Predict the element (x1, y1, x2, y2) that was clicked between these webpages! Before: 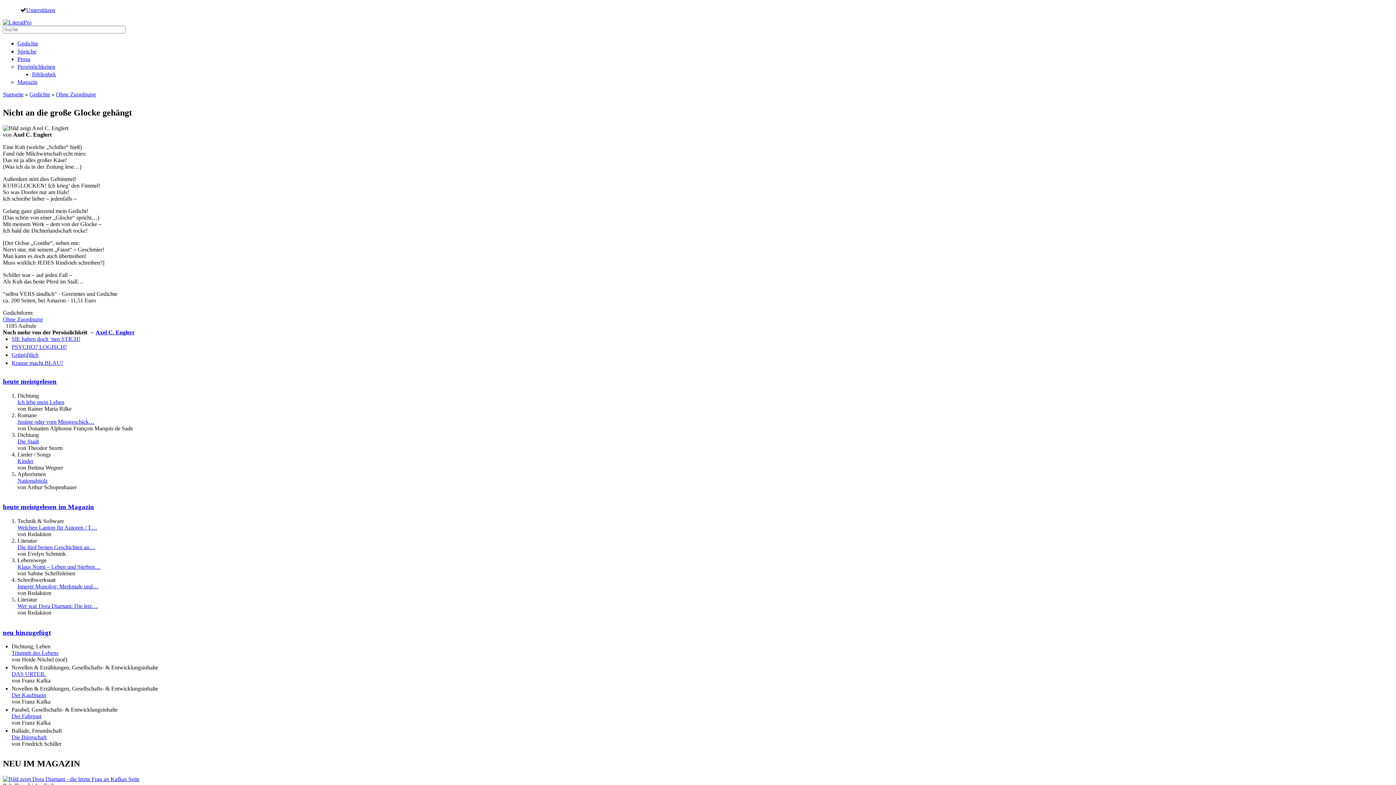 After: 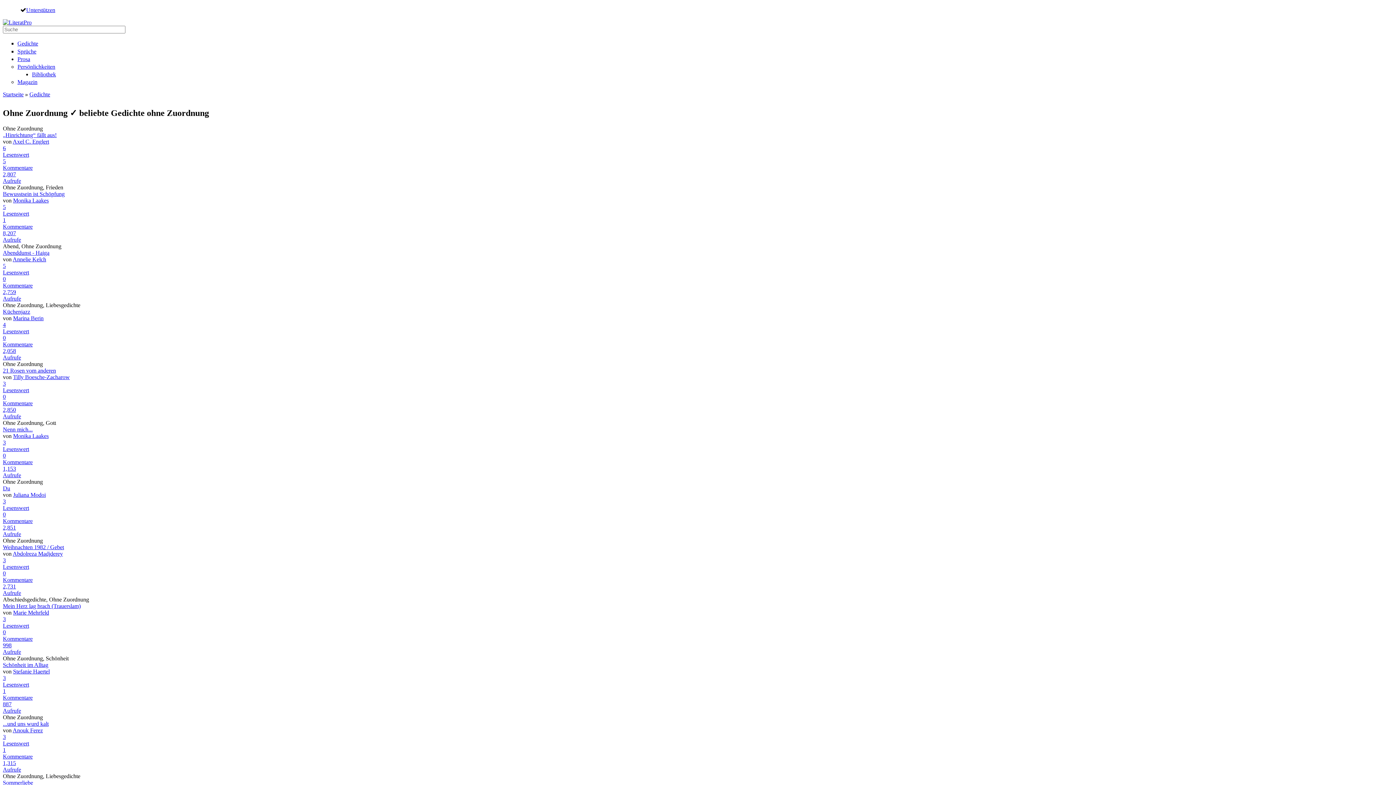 Action: label: Ohne Zuordnung bbox: (56, 91, 96, 97)